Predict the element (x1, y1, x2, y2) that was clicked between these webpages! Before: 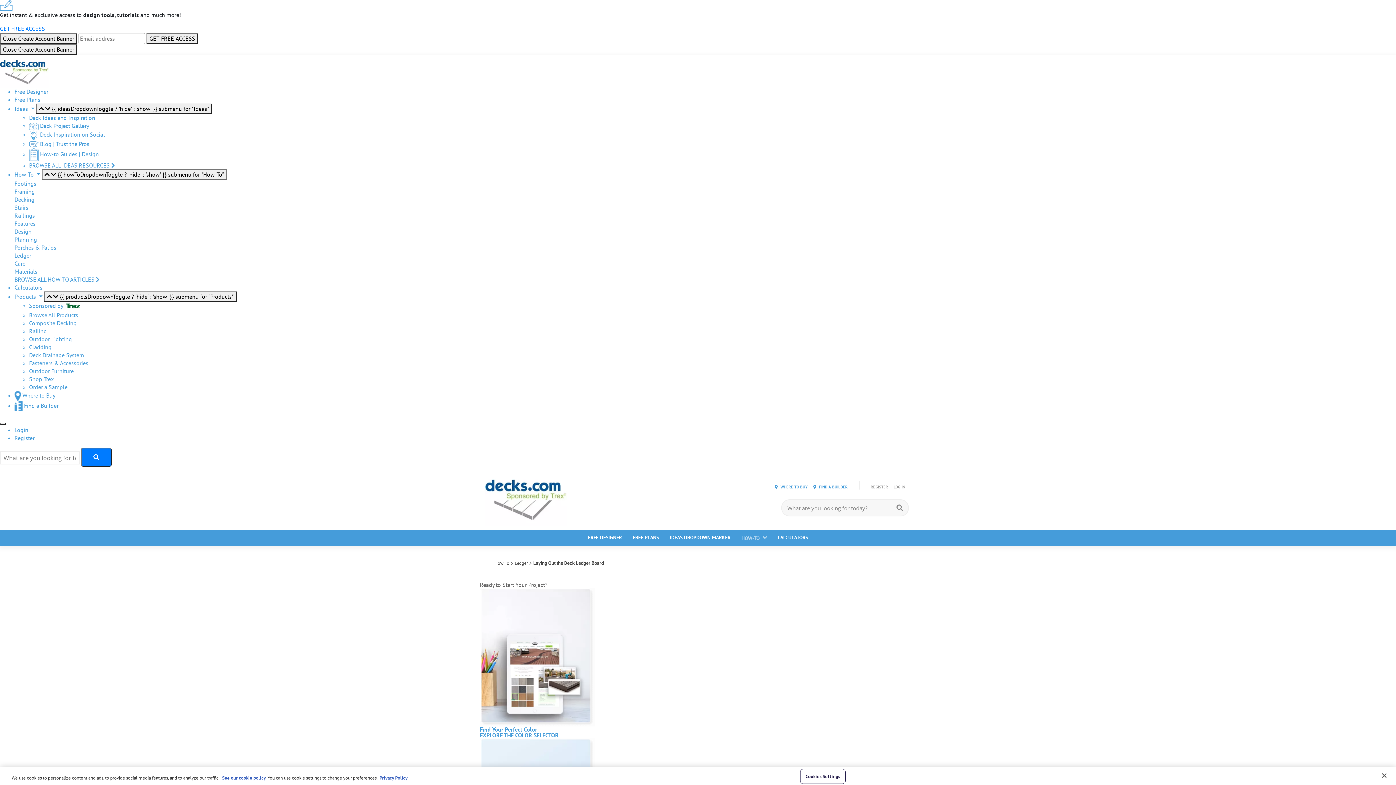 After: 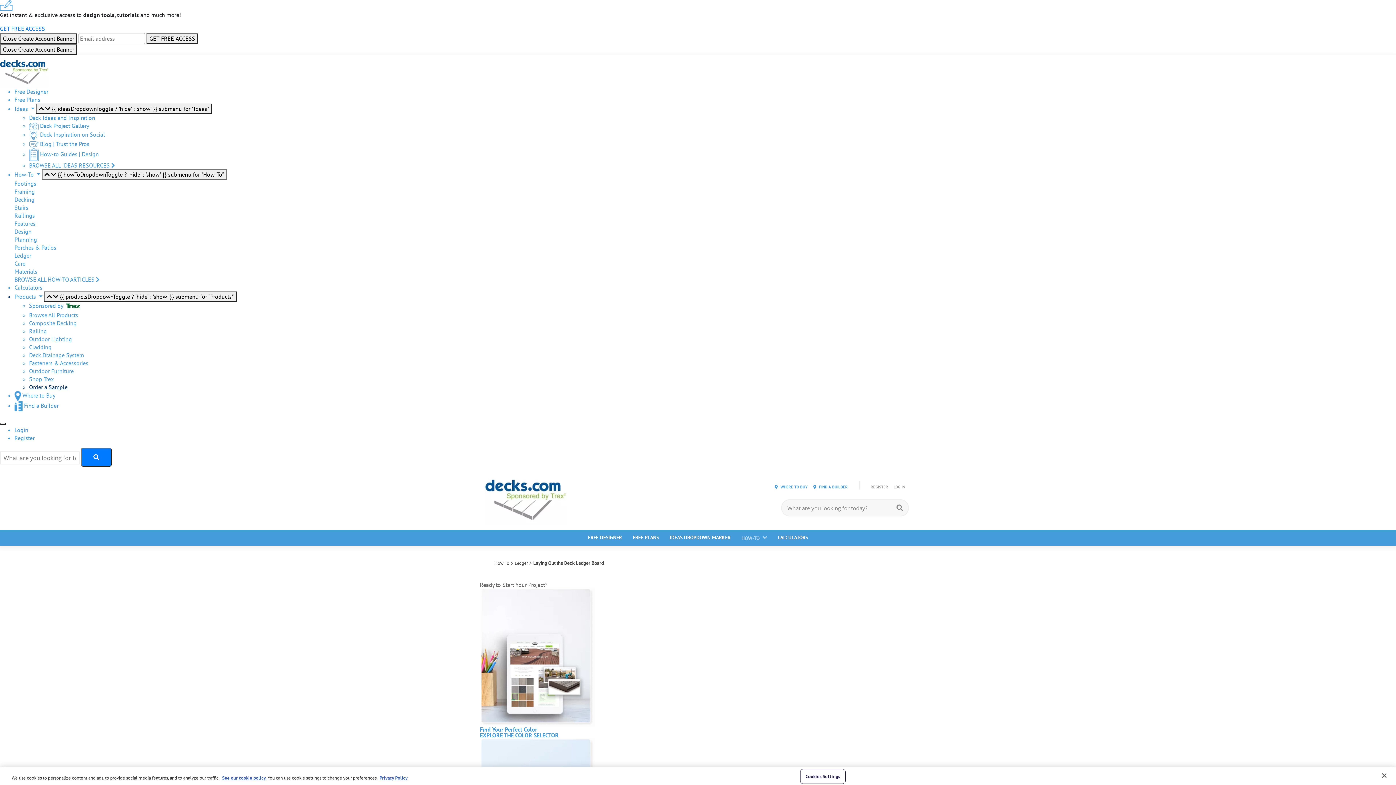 Action: bbox: (29, 383, 67, 390) label: Order a Sample